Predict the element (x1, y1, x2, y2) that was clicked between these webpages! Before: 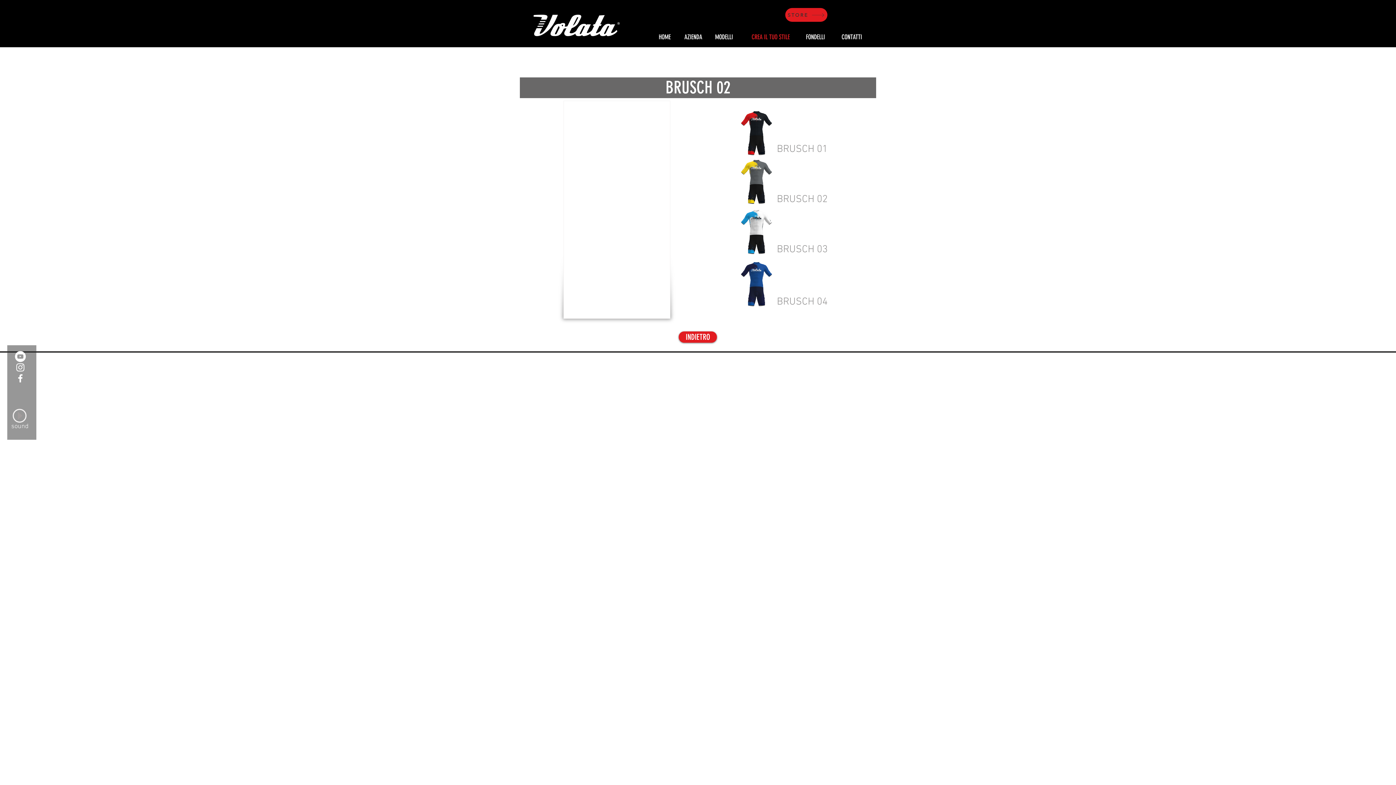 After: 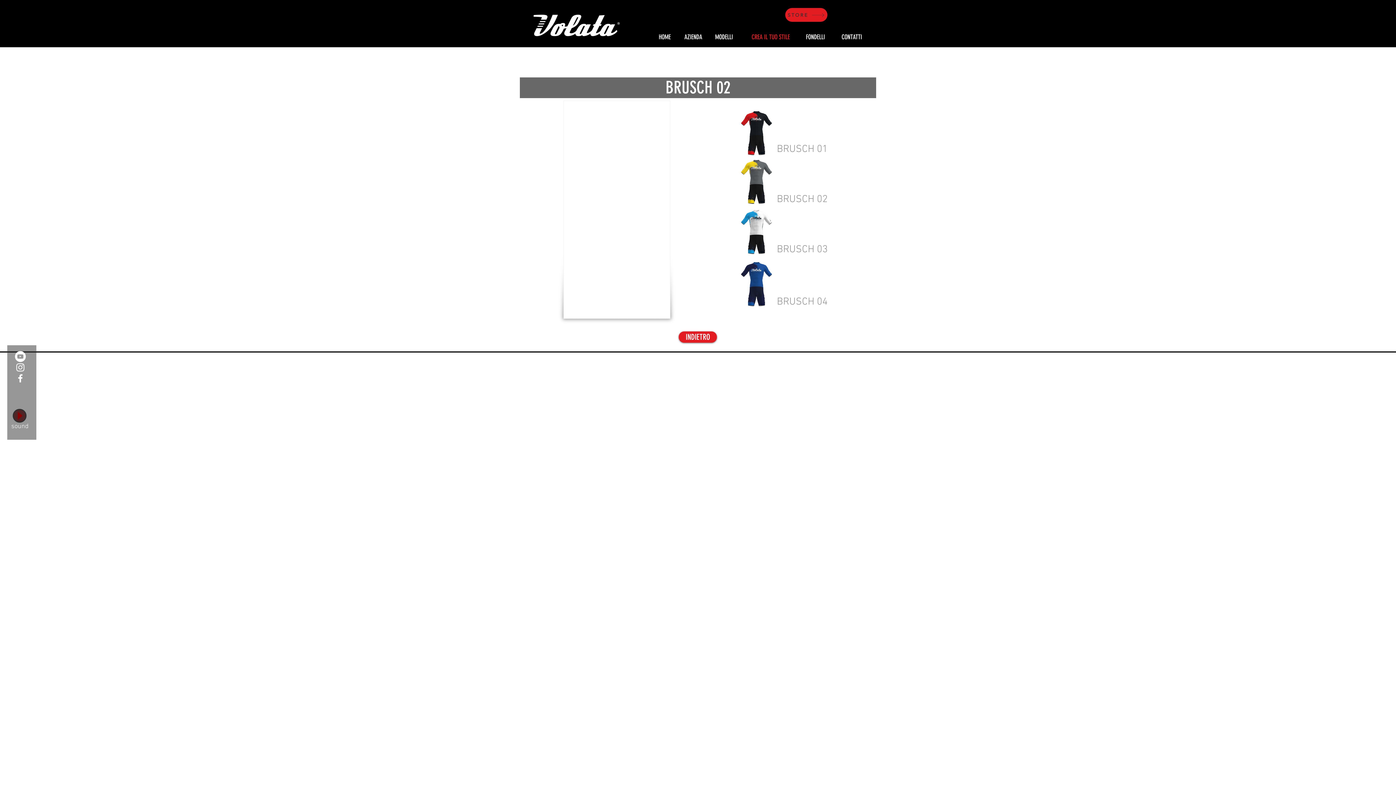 Action: label: Play bbox: (13, 410, 25, 421)